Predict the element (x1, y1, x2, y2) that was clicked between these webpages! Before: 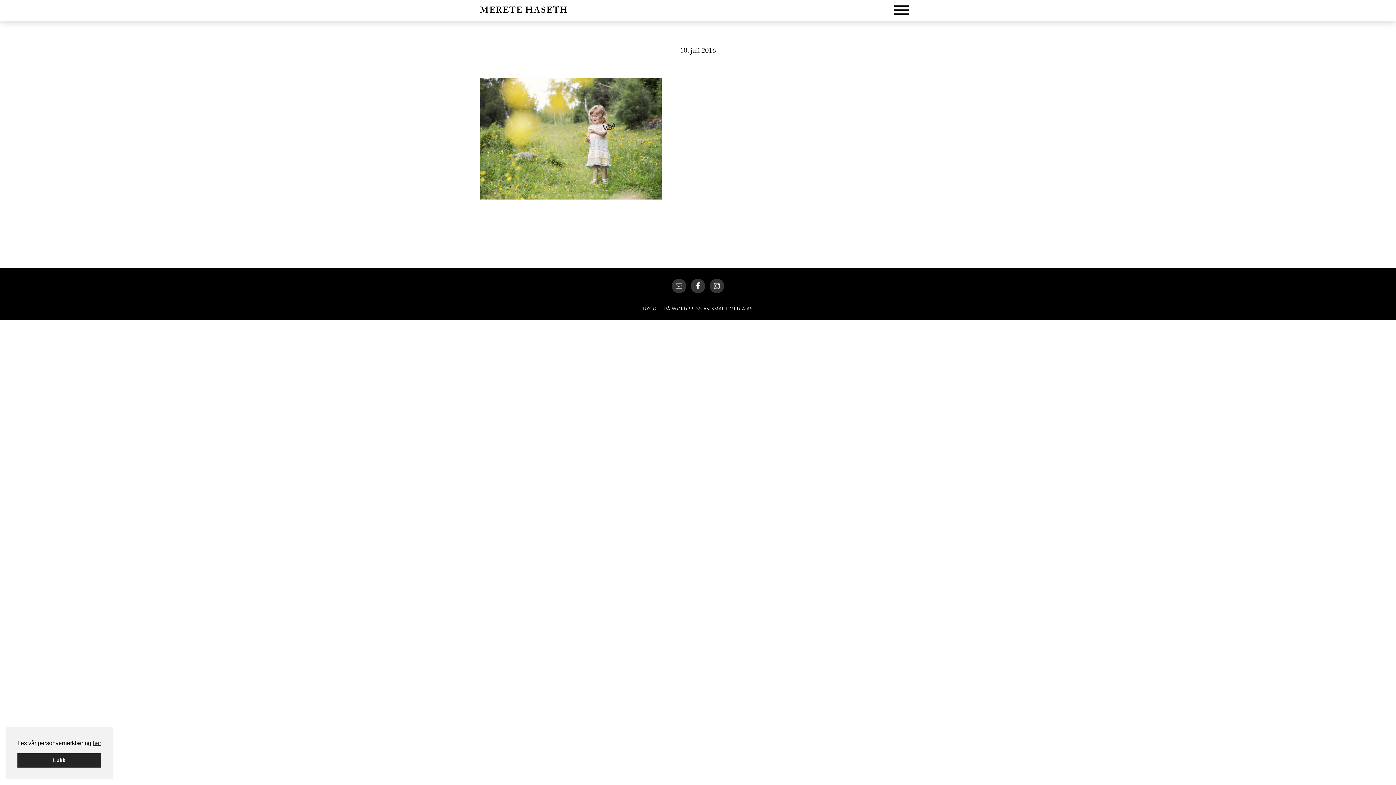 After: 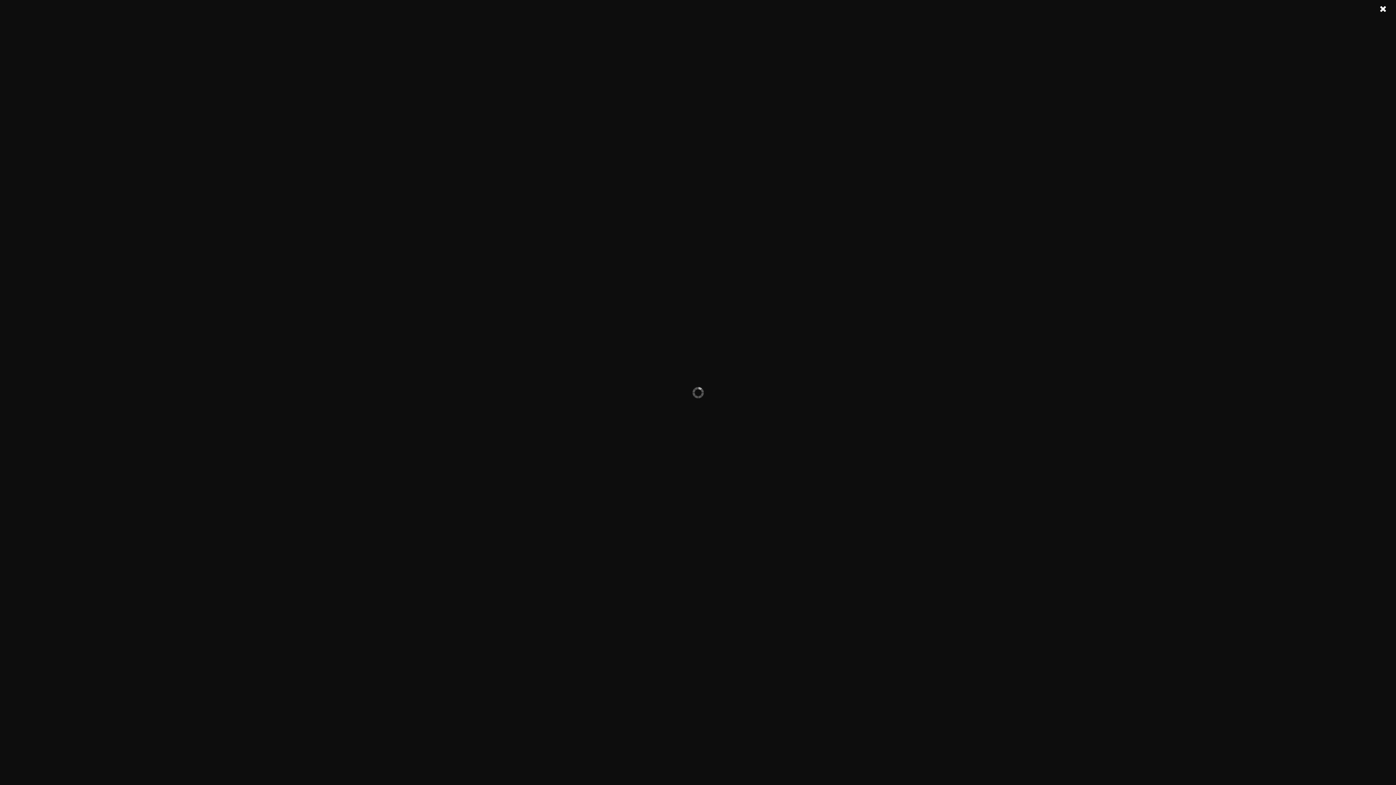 Action: bbox: (480, 191, 661, 201)